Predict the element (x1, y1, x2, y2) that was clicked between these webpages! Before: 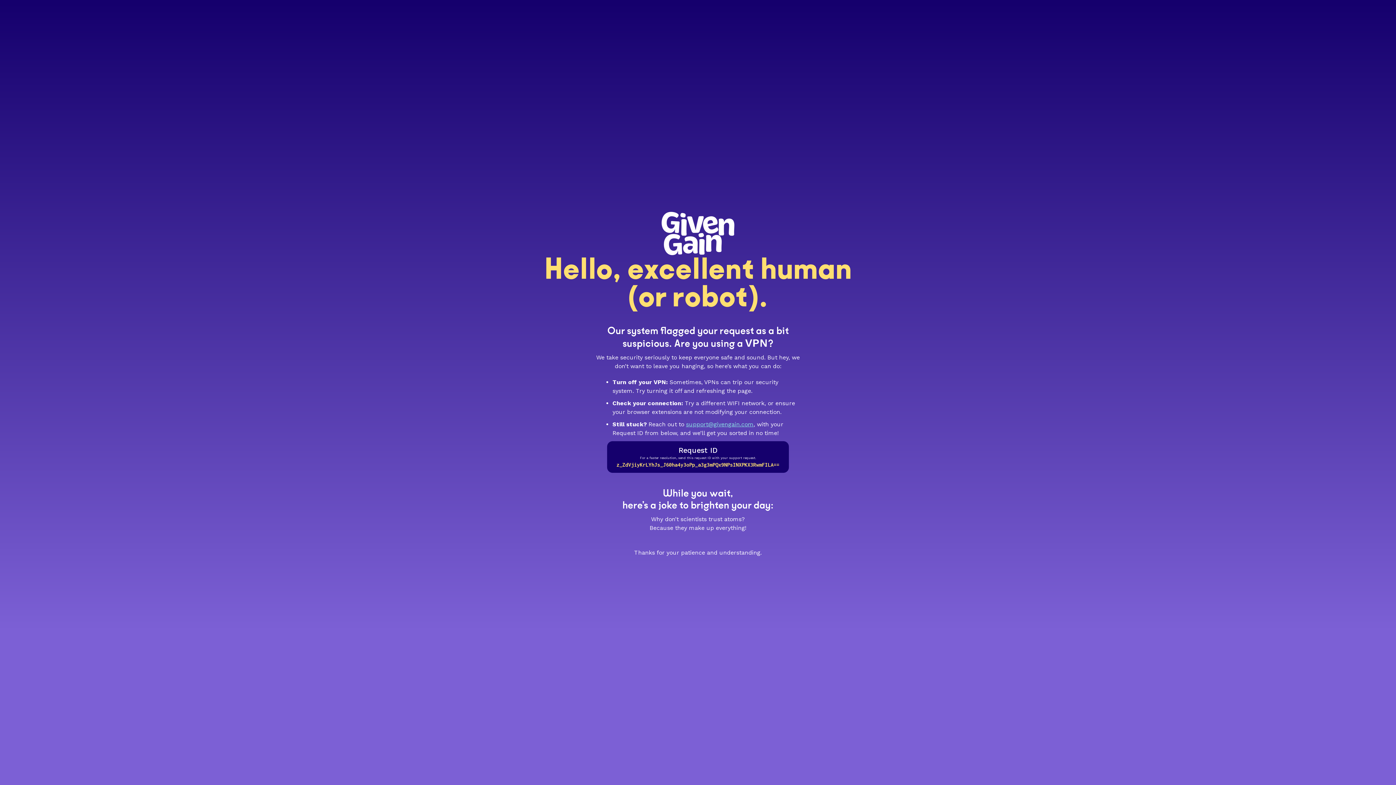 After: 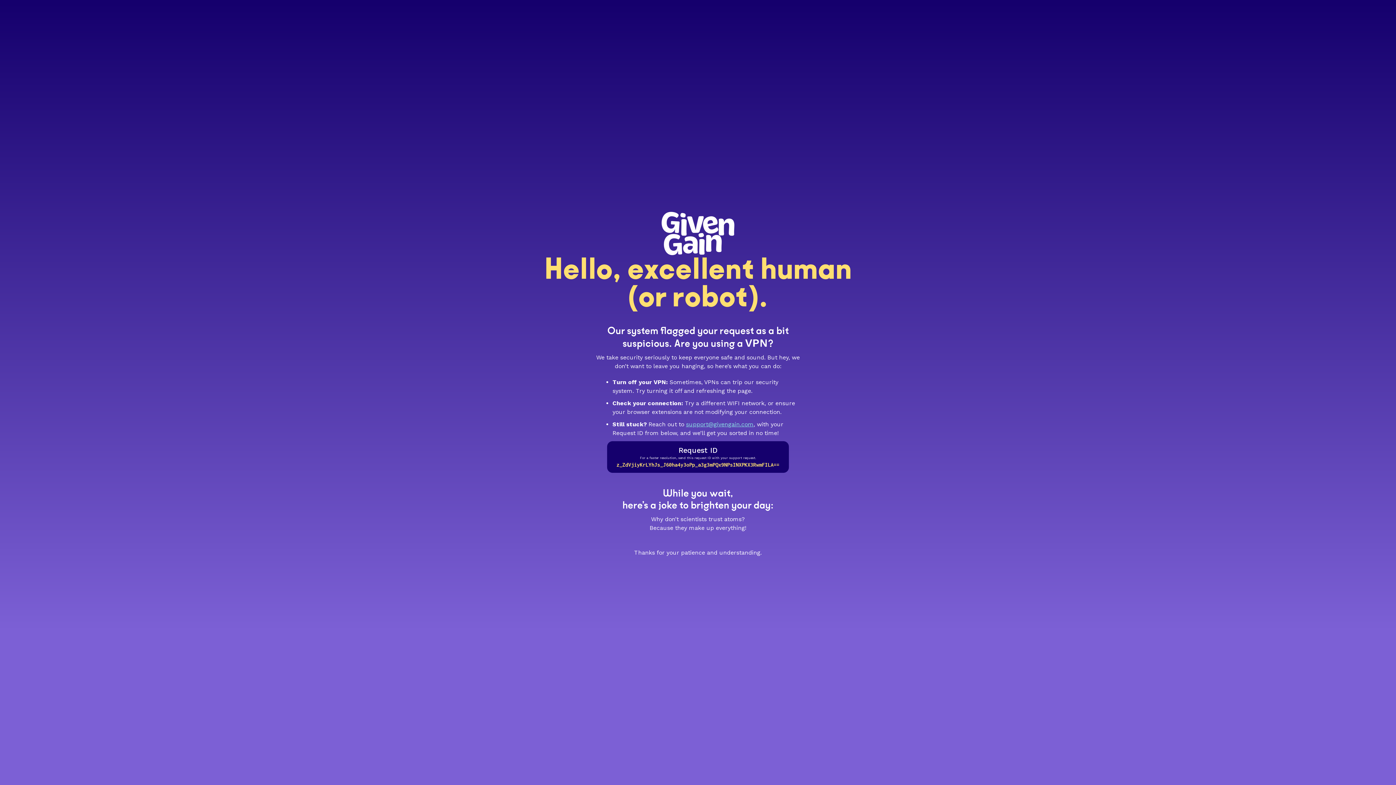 Action: label: support@givengain.com bbox: (686, 420, 753, 427)